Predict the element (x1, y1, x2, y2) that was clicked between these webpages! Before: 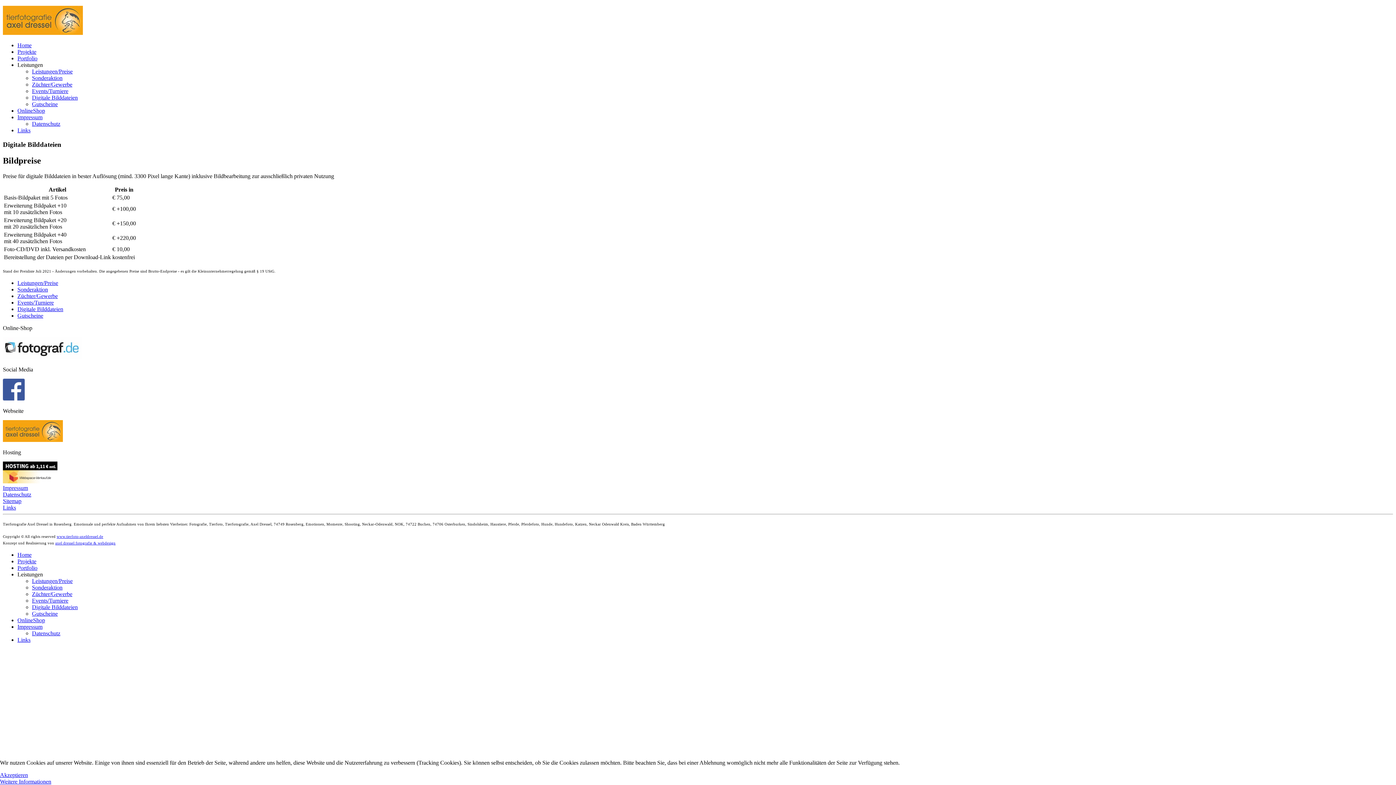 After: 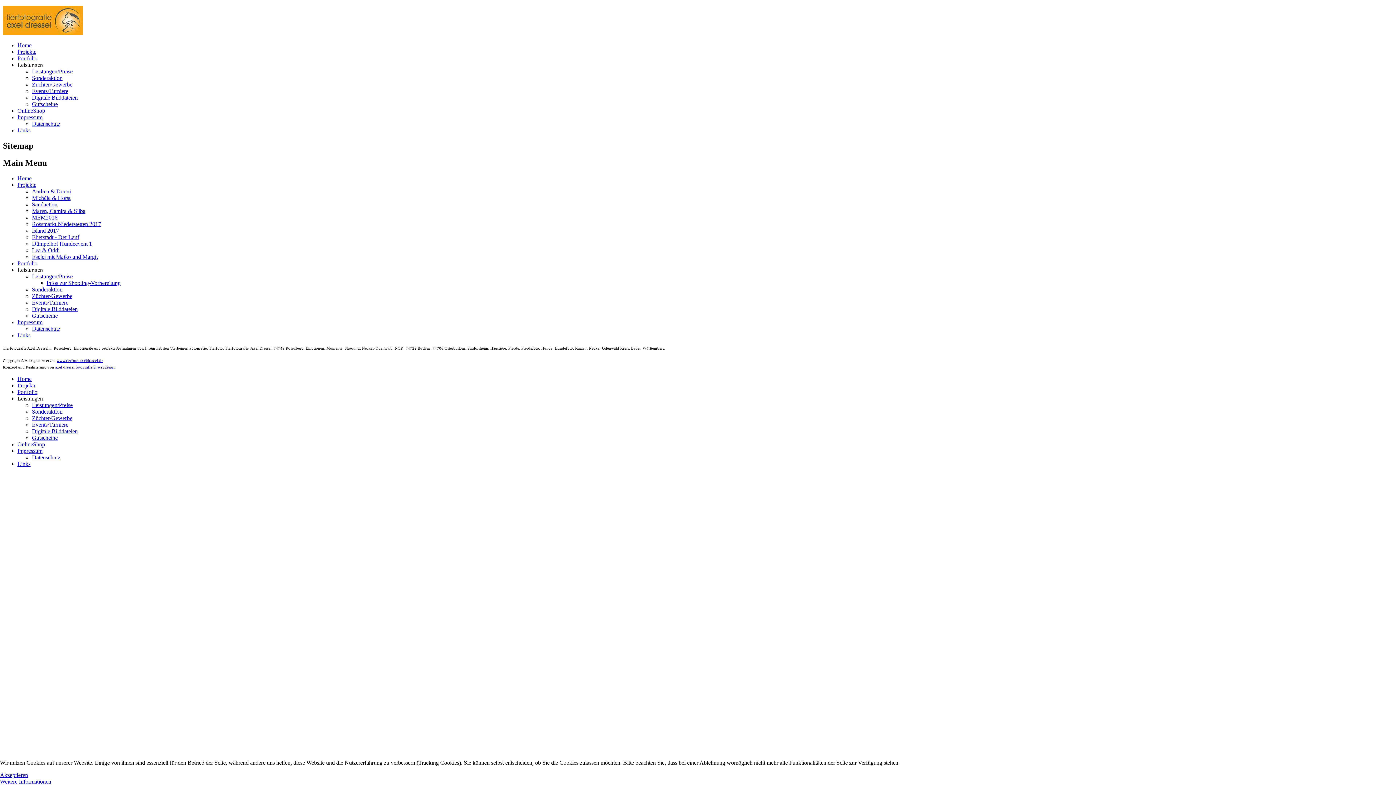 Action: bbox: (2, 498, 21, 504) label: Sitemap